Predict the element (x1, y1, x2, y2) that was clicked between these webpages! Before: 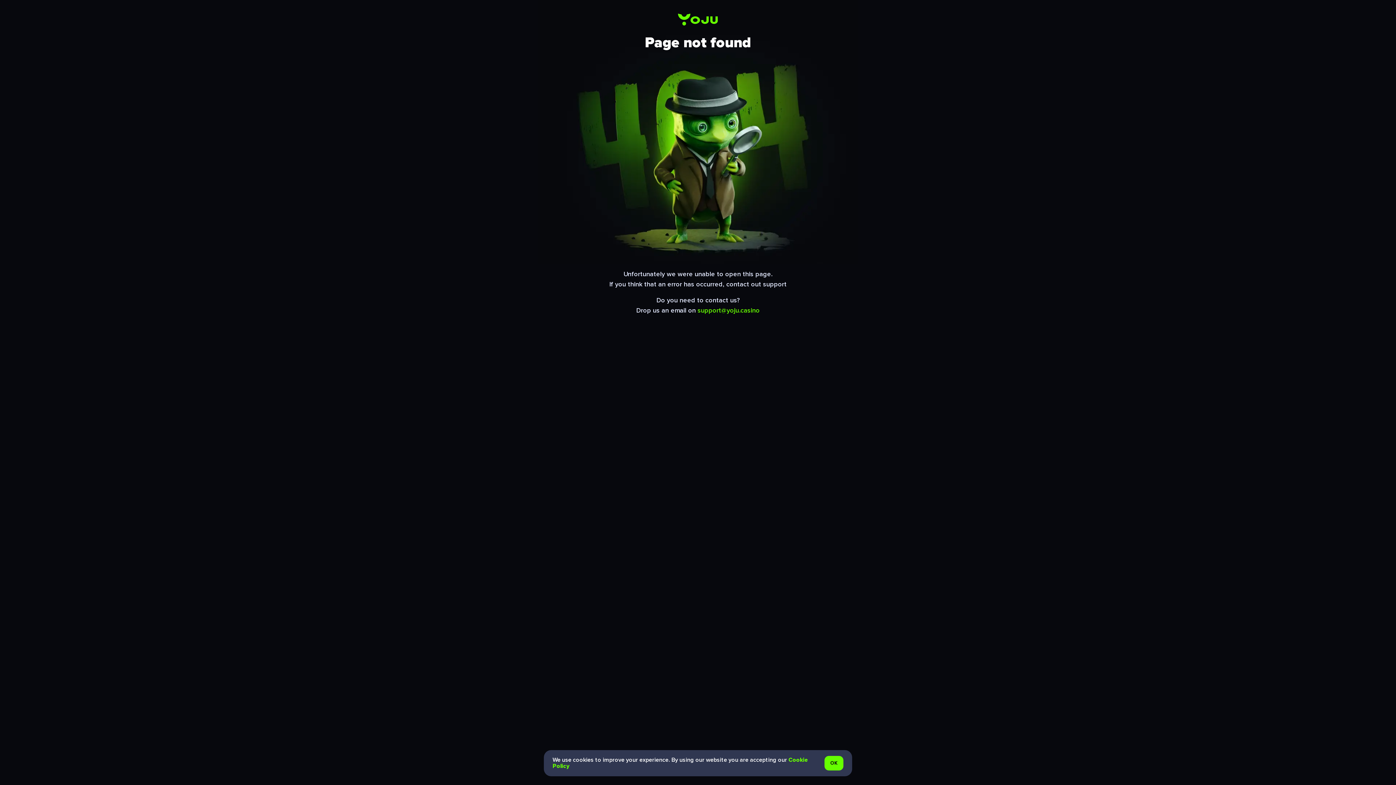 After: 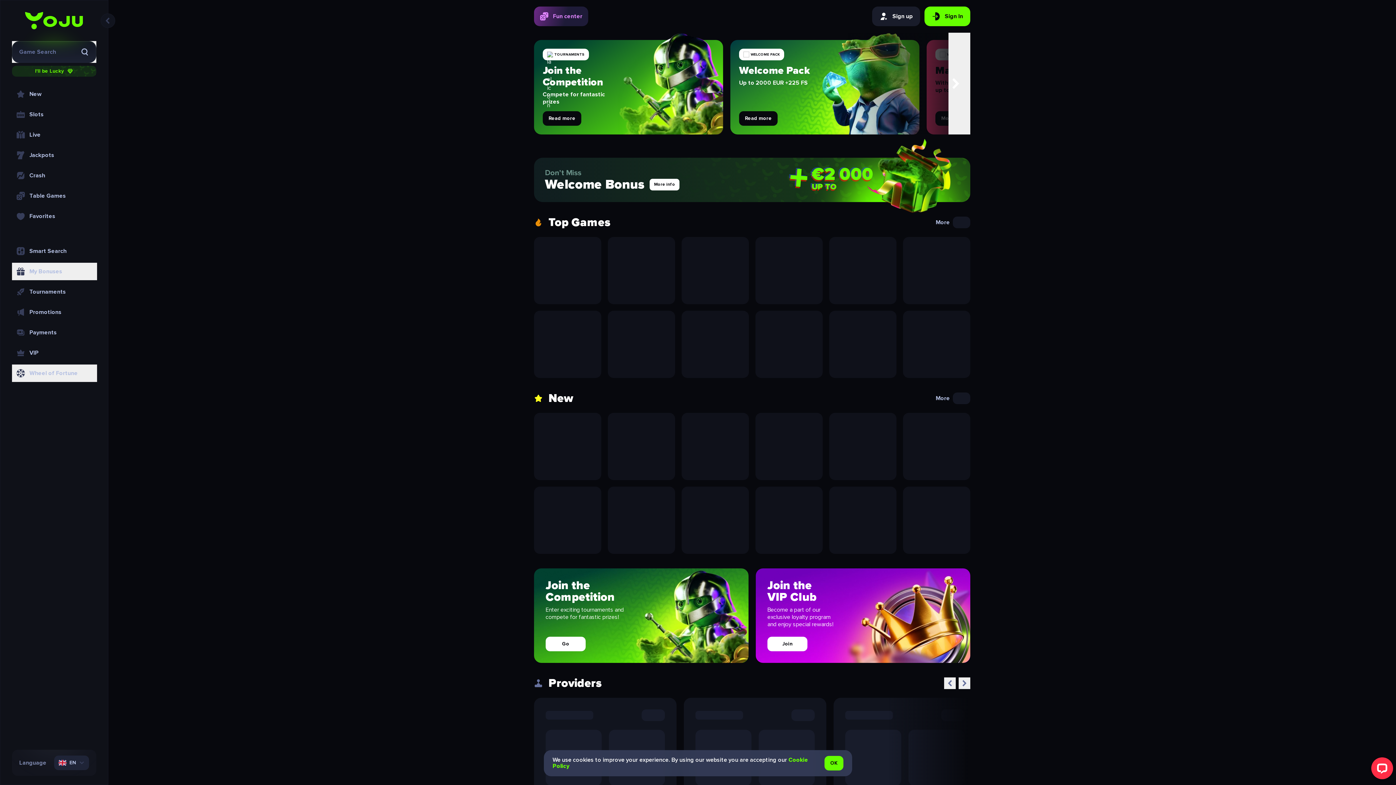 Action: bbox: (678, 11, 718, 27)